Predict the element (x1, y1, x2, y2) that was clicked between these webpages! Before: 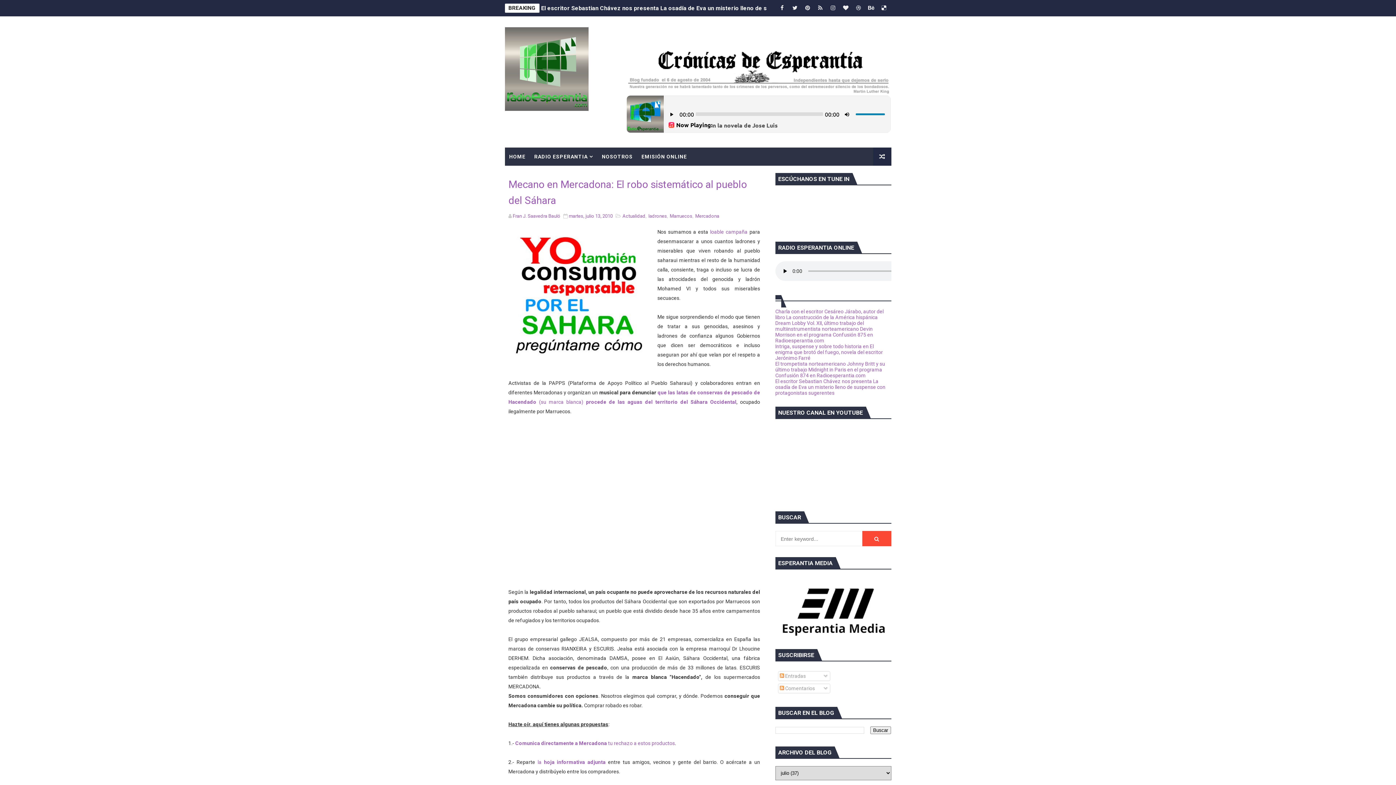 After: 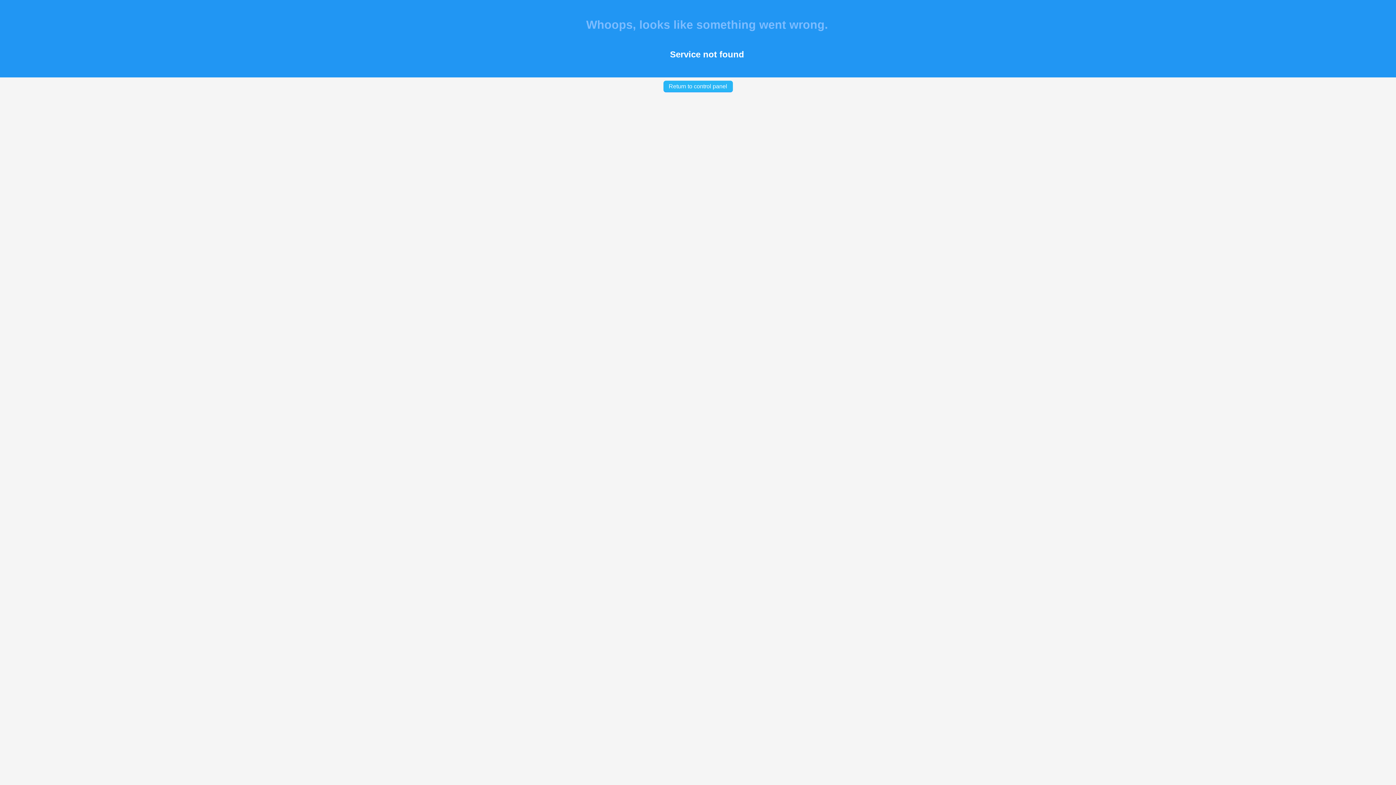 Action: bbox: (637, 147, 691, 165) label: EMISIÓN ONLINE